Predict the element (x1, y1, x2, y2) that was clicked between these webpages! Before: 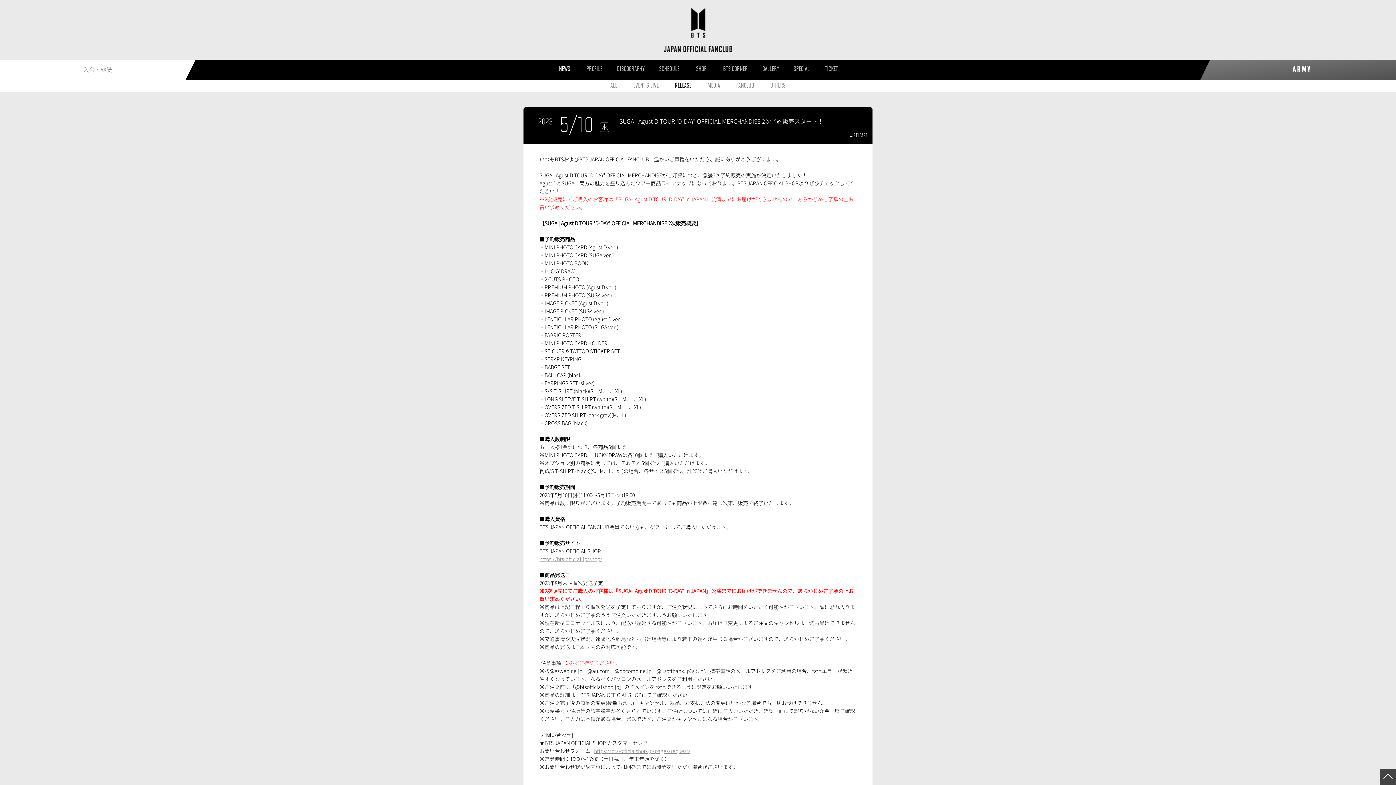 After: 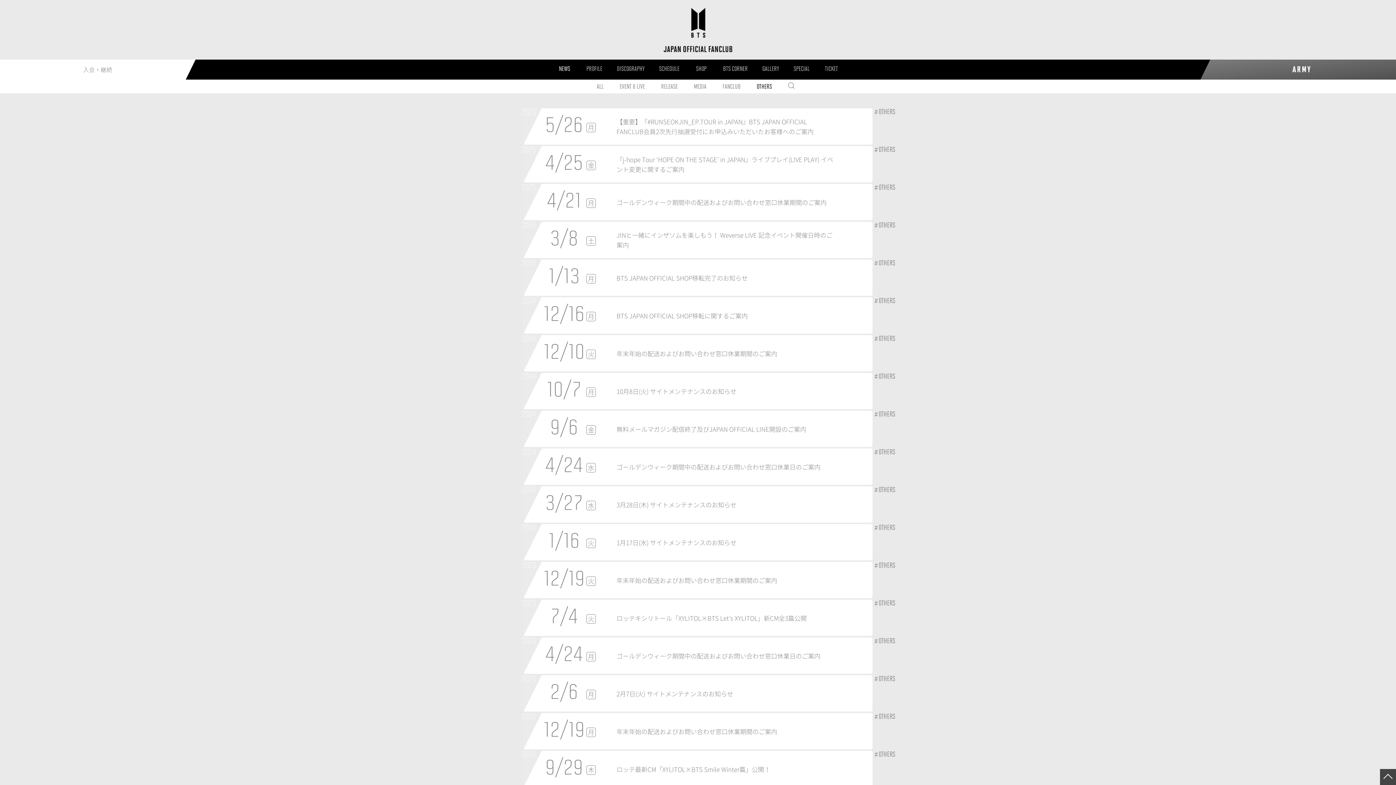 Action: label: OTHERS bbox: (769, 79, 786, 92)